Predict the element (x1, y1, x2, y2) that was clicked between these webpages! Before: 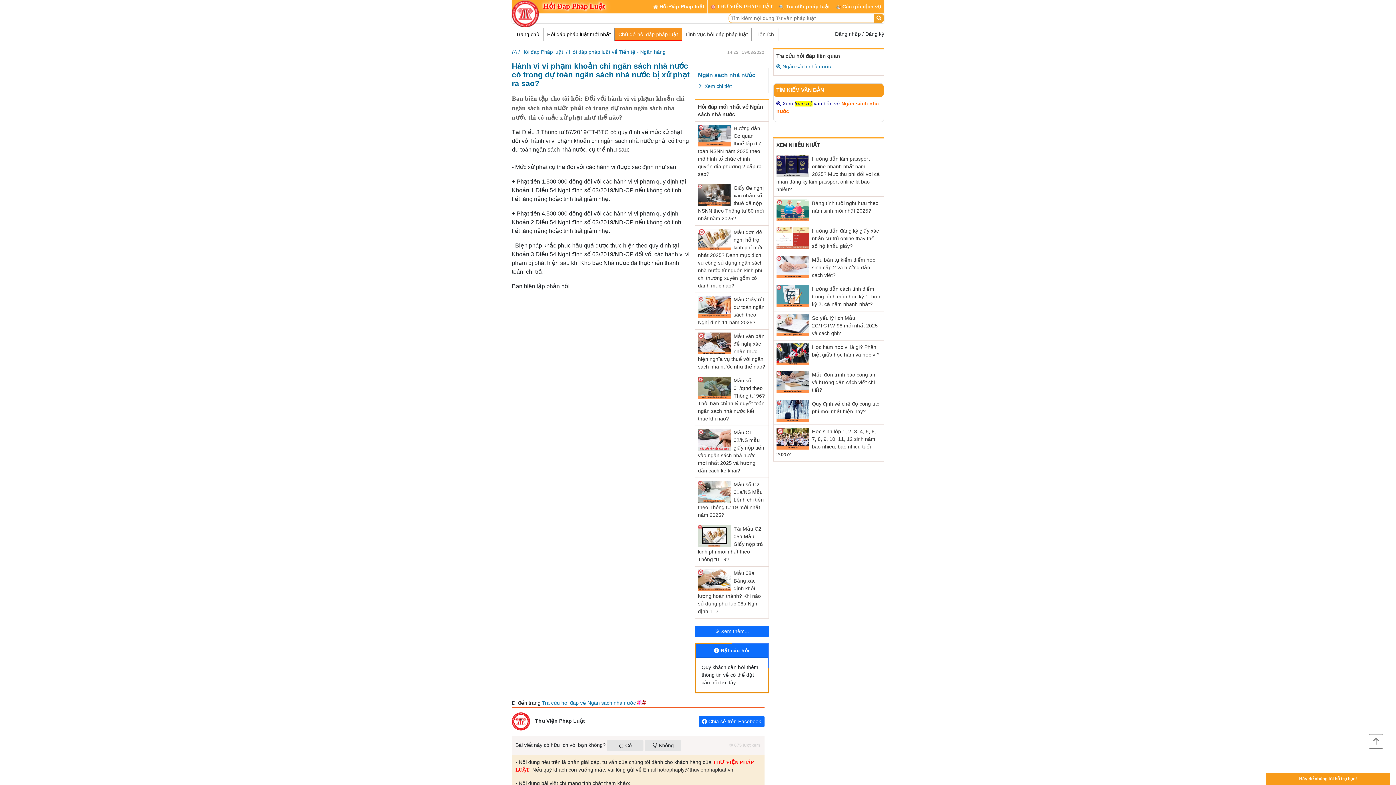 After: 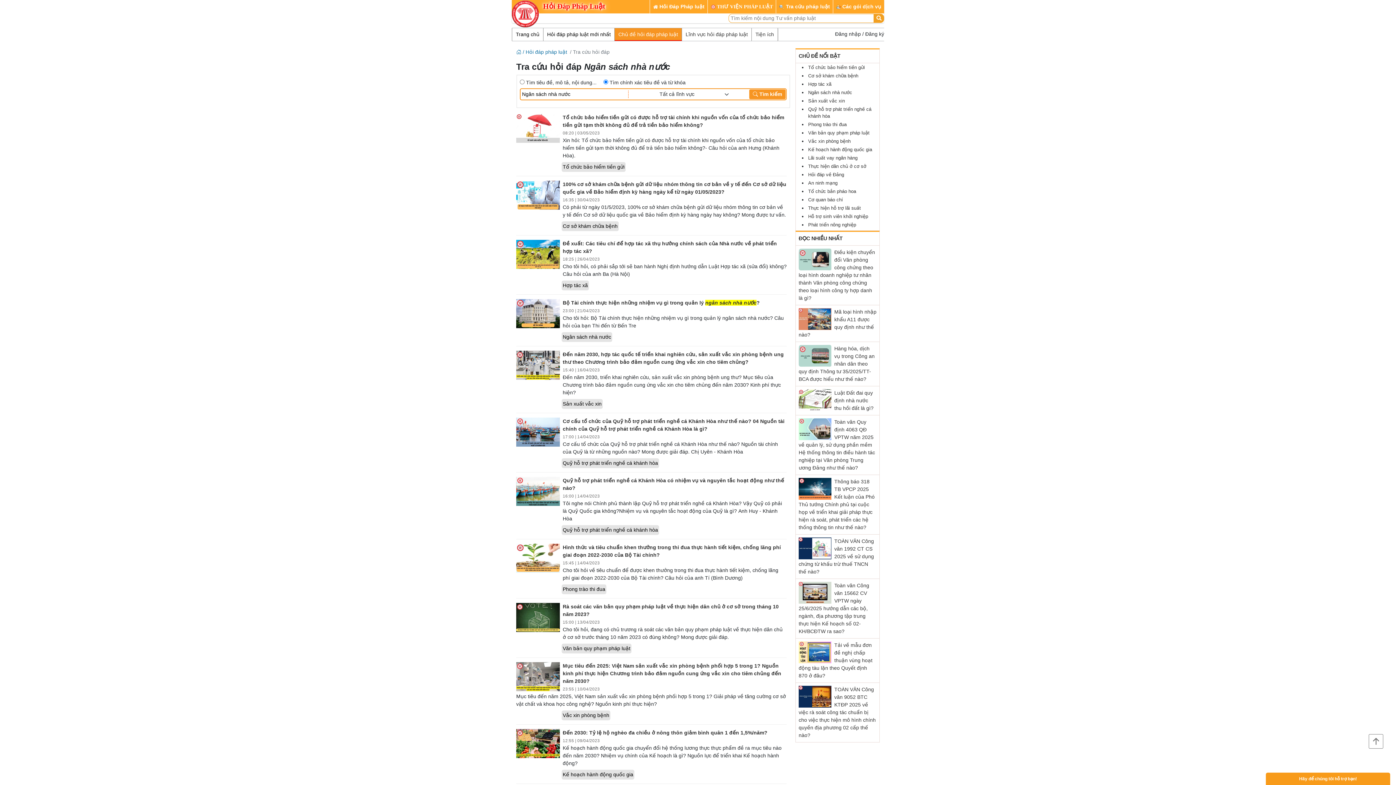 Action: label:  Xem thêm... bbox: (694, 626, 768, 637)